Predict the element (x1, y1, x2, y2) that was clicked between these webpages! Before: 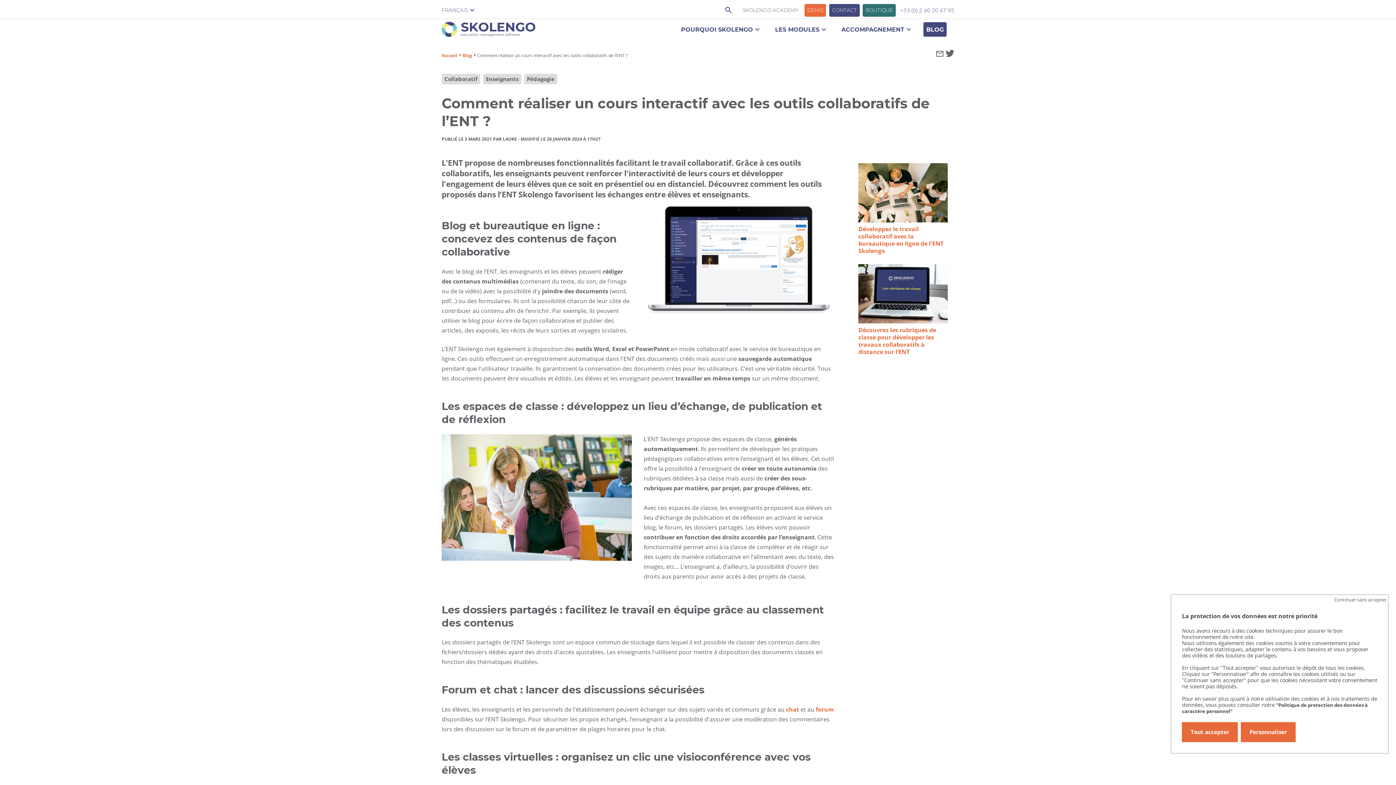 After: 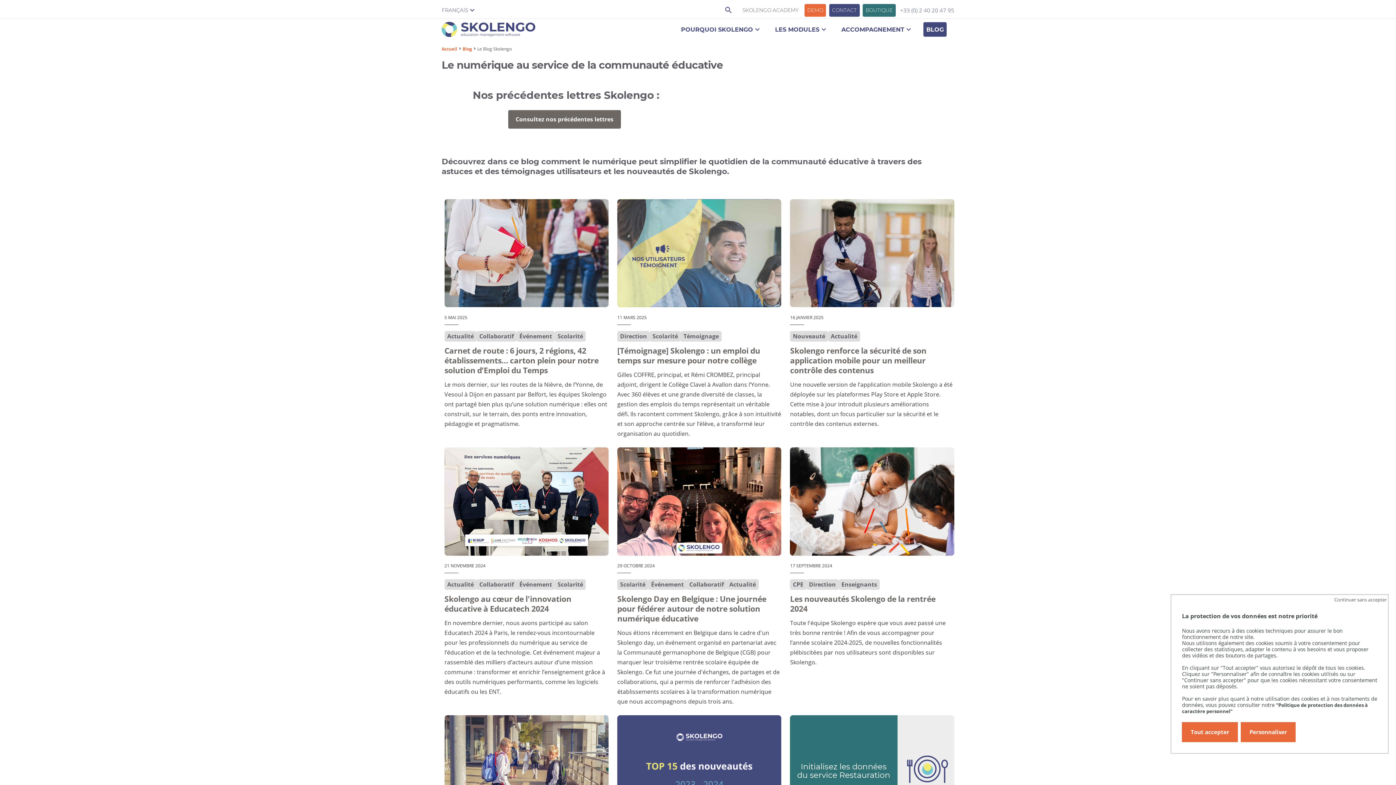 Action: bbox: (923, 22, 946, 36) label: BLOG